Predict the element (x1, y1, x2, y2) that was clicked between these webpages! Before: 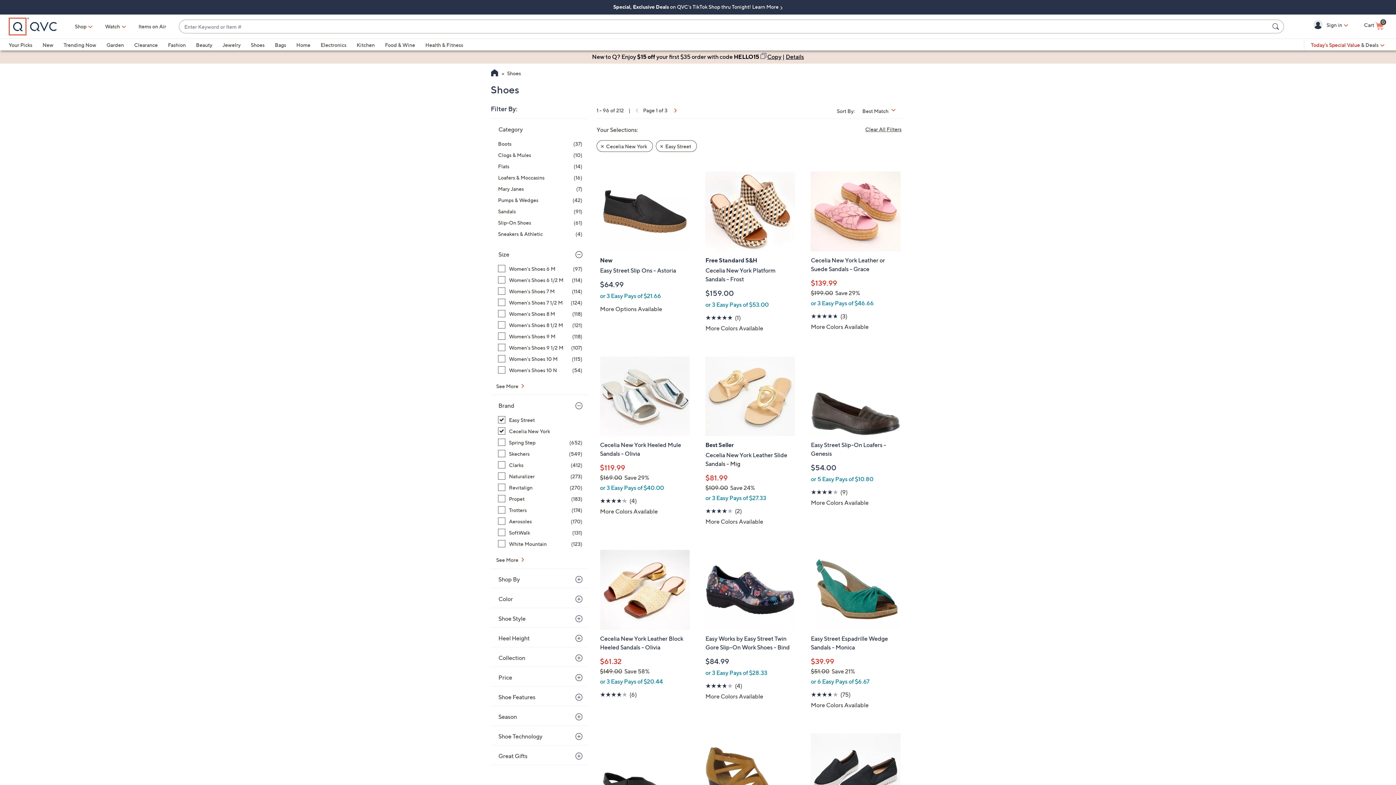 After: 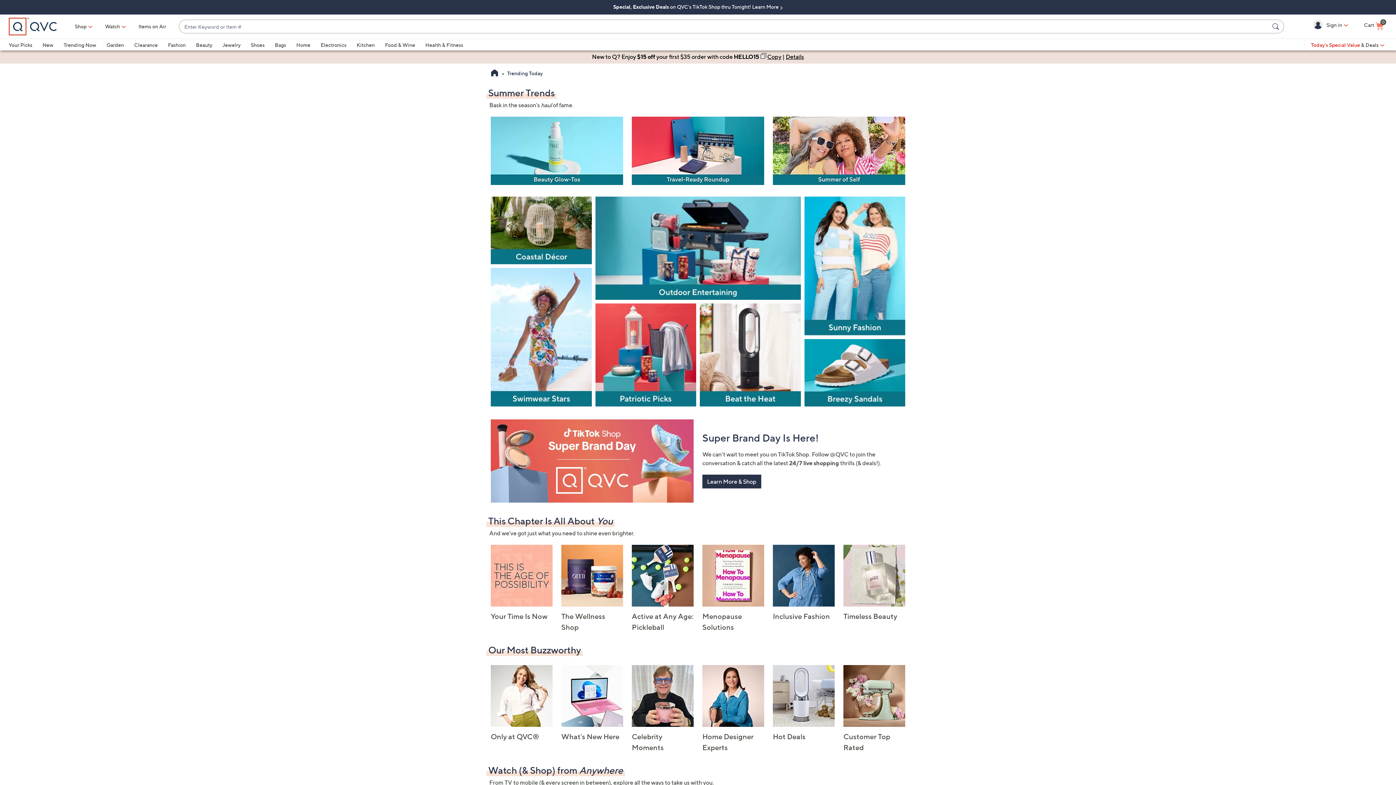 Action: bbox: (63, 41, 96, 48) label: Trending Now